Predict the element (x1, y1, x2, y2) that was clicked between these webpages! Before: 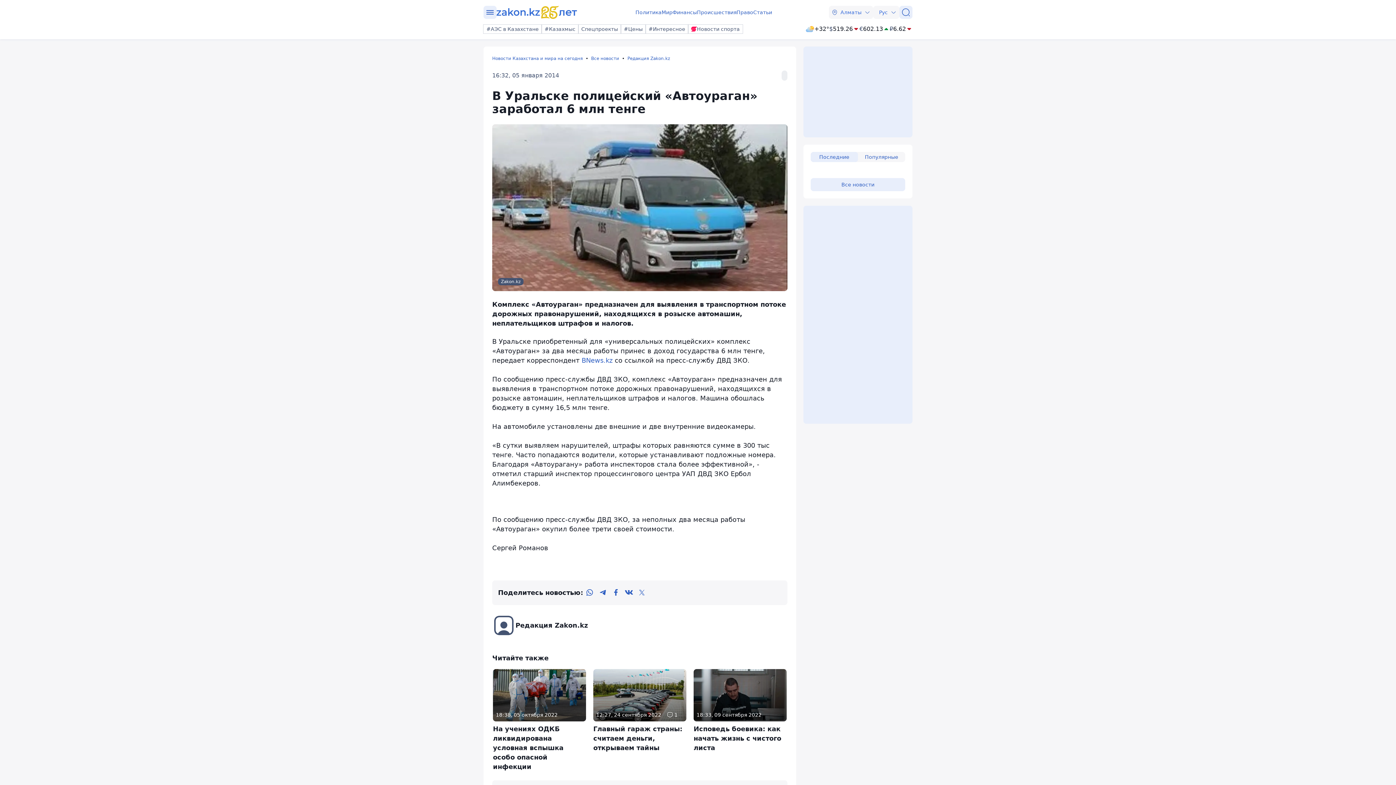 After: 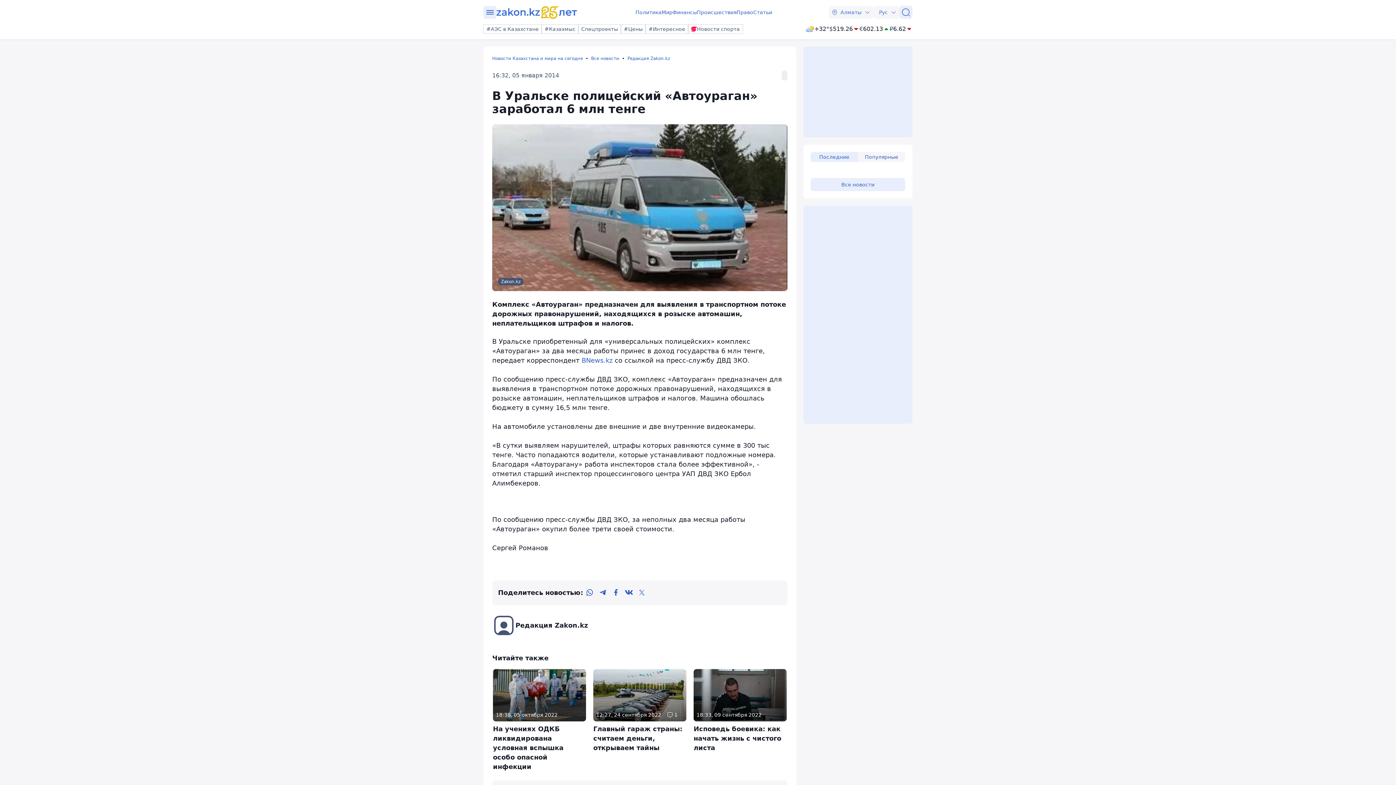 Action: bbox: (805, 24, 829, 33) label: +32°